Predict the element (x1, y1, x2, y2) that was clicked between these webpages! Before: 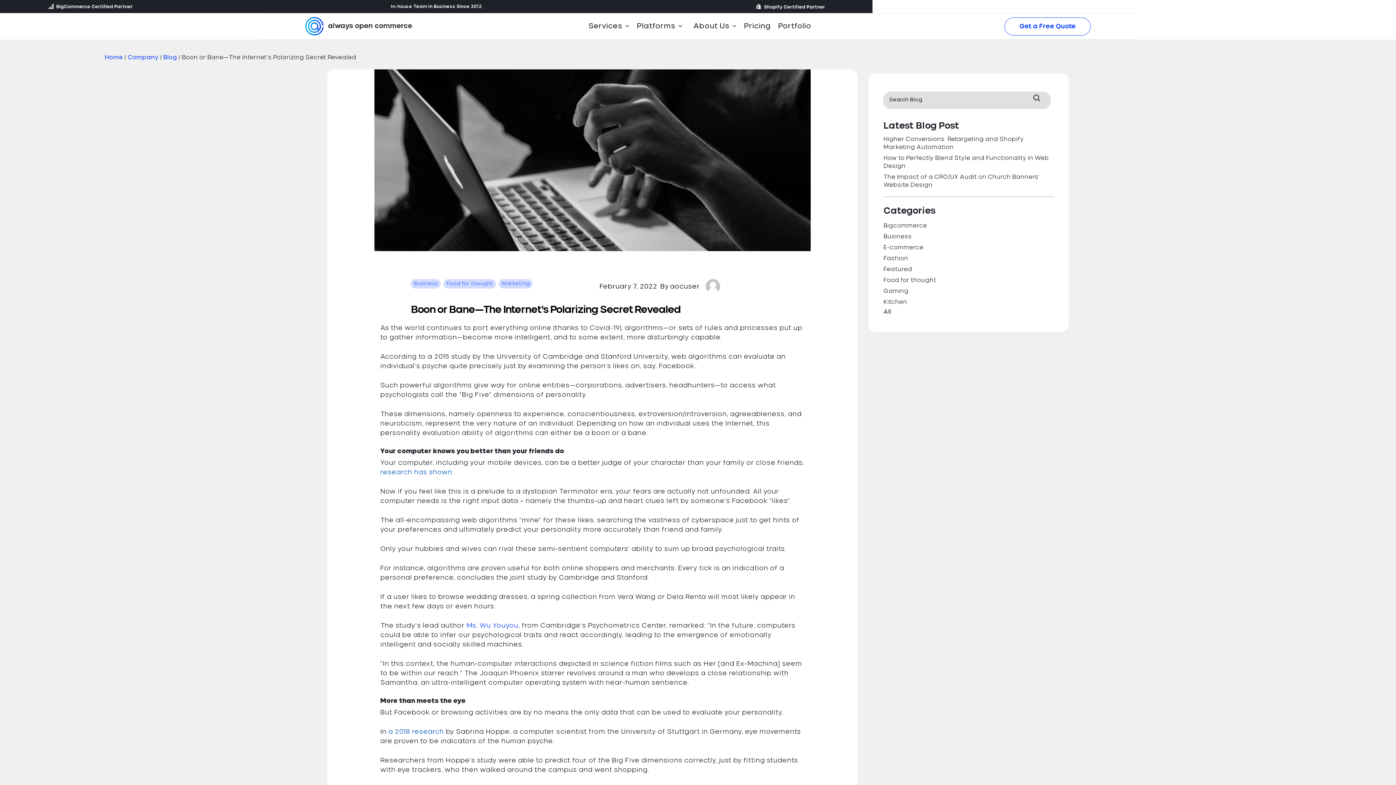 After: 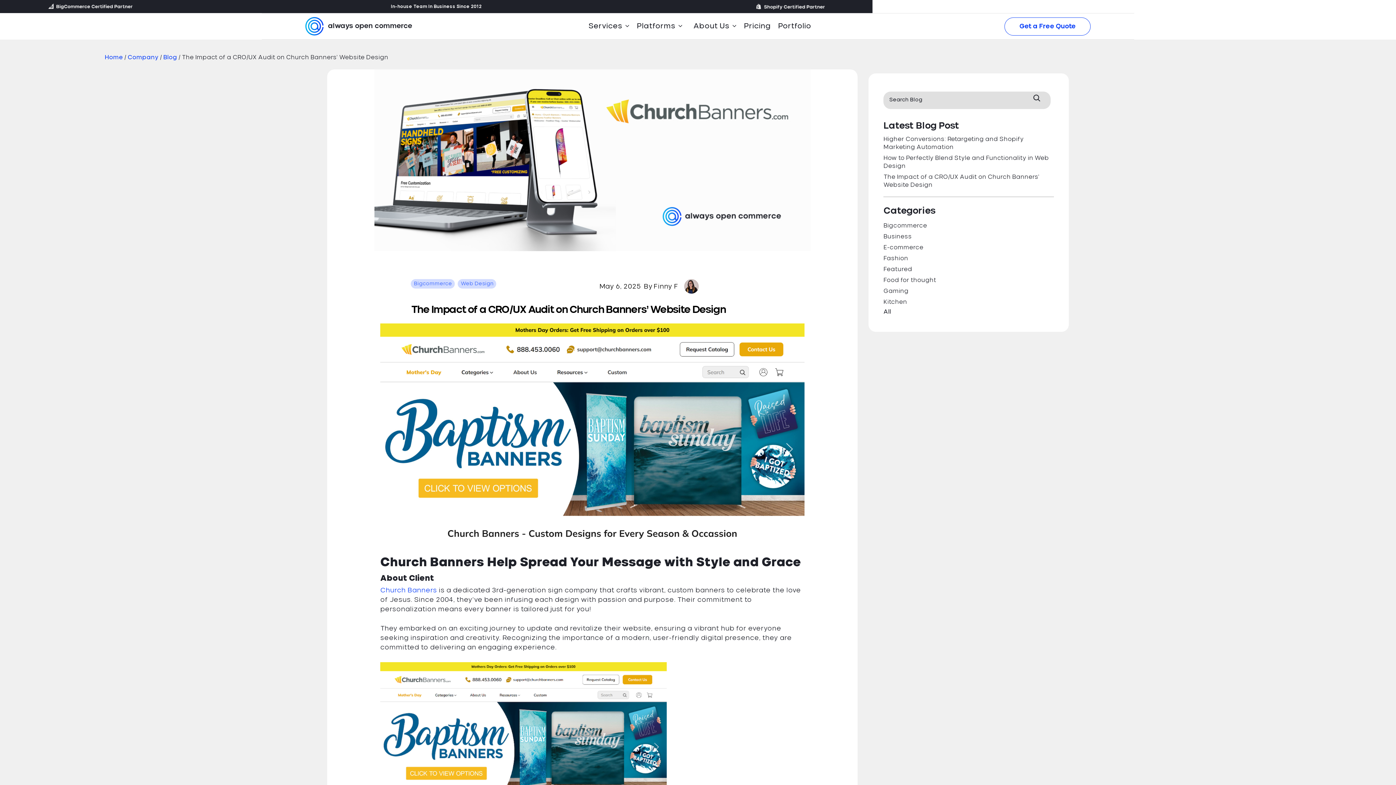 Action: label: The Impact of a CRO/UX Audit on Church Banners’ Website Design bbox: (883, 173, 1054, 189)